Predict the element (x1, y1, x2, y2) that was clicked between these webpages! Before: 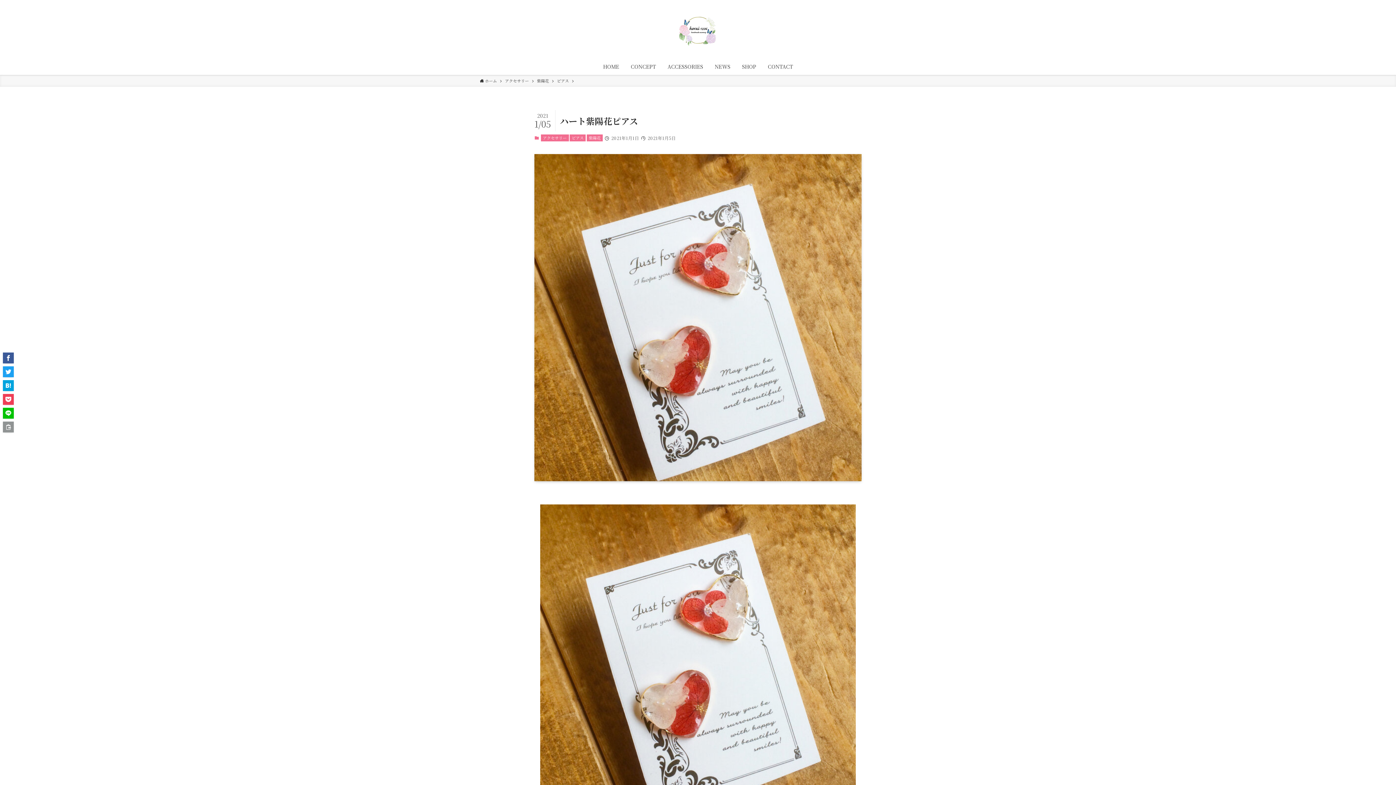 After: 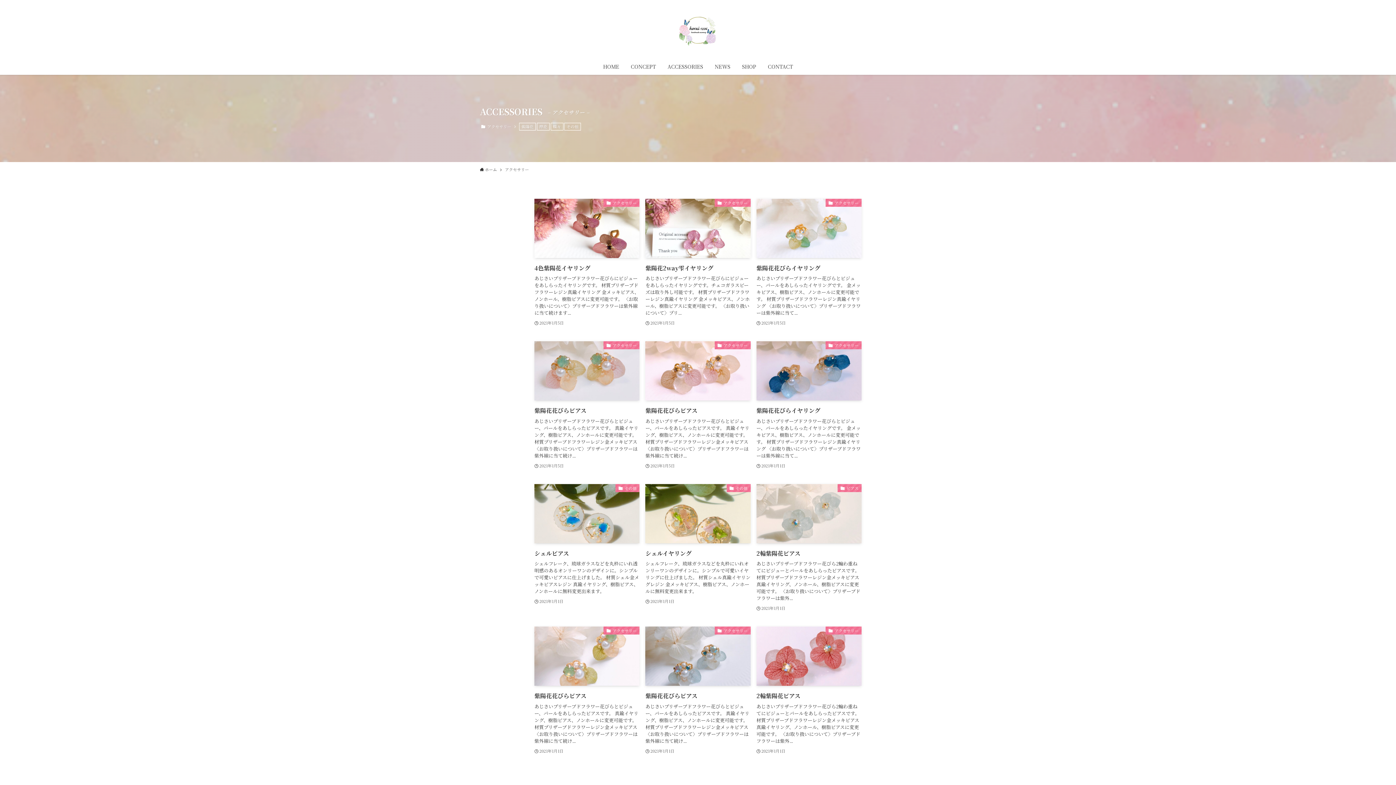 Action: bbox: (505, 77, 529, 84) label: アクセサリー